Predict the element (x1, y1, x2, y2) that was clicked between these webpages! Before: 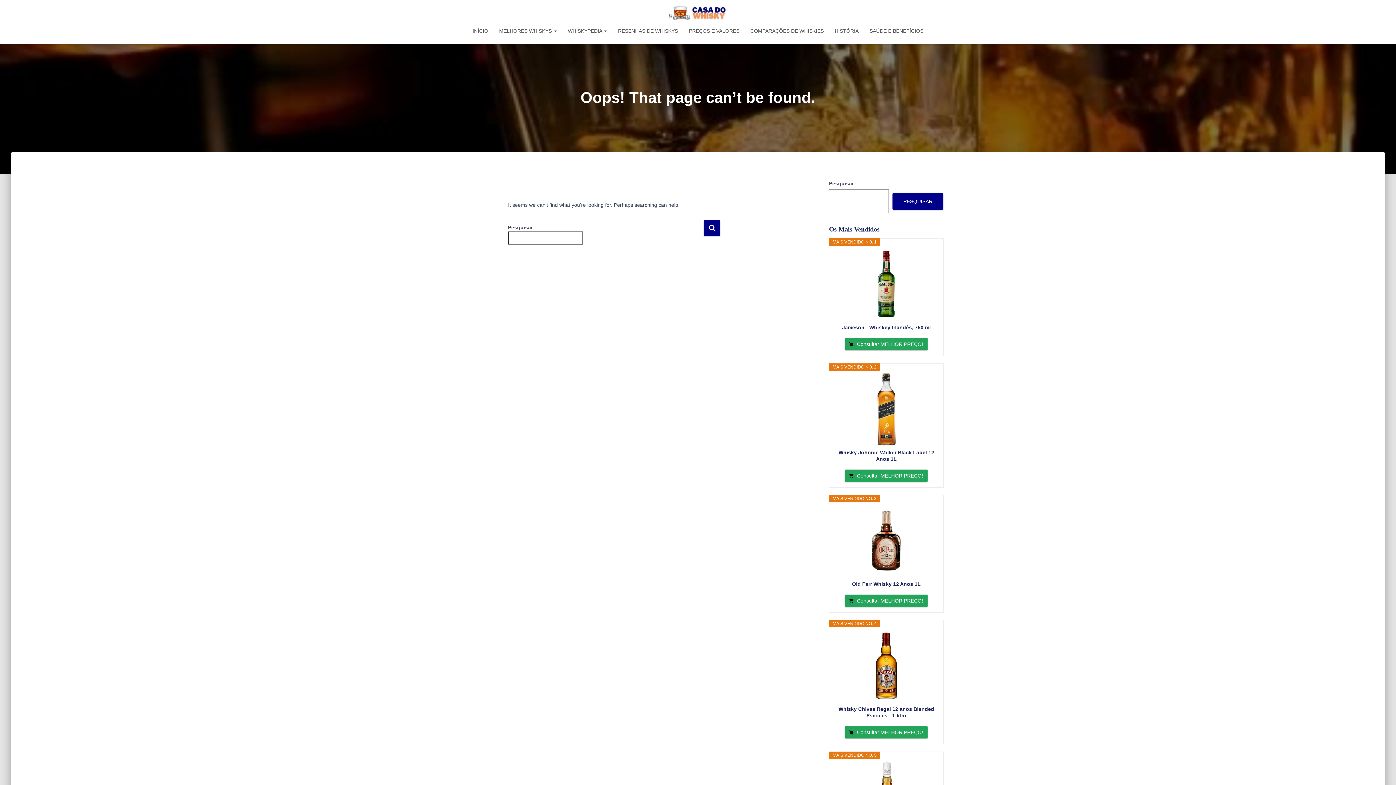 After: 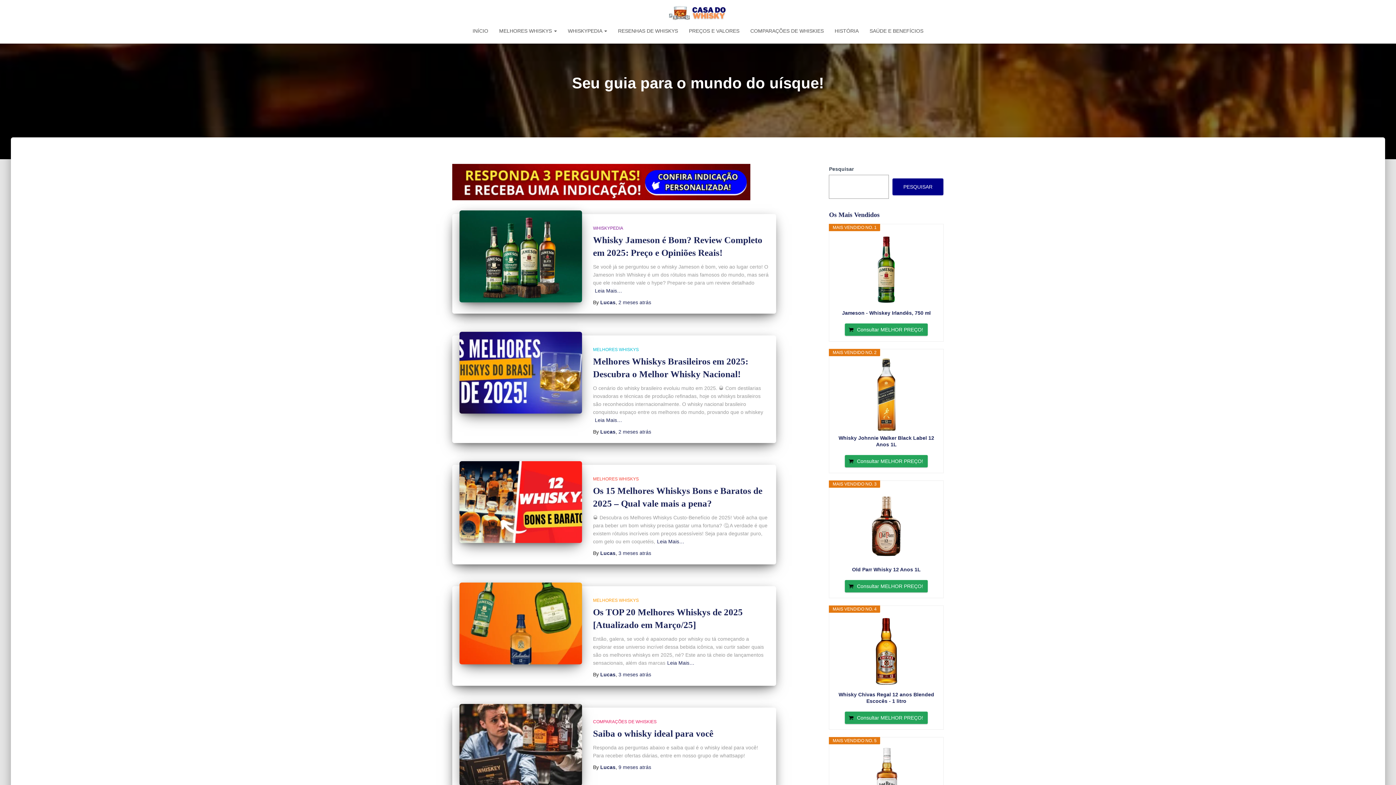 Action: label: INÍCIO bbox: (467, 21, 493, 40)